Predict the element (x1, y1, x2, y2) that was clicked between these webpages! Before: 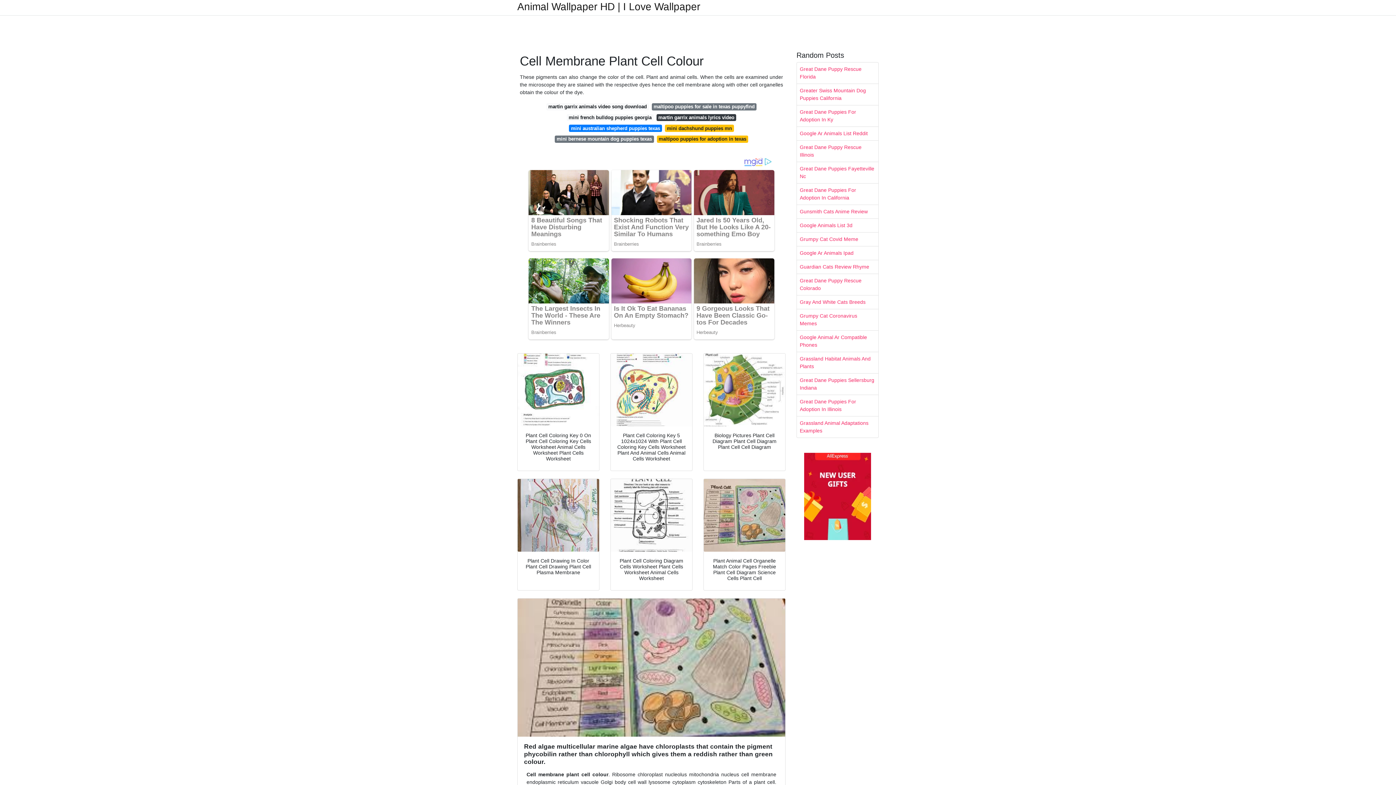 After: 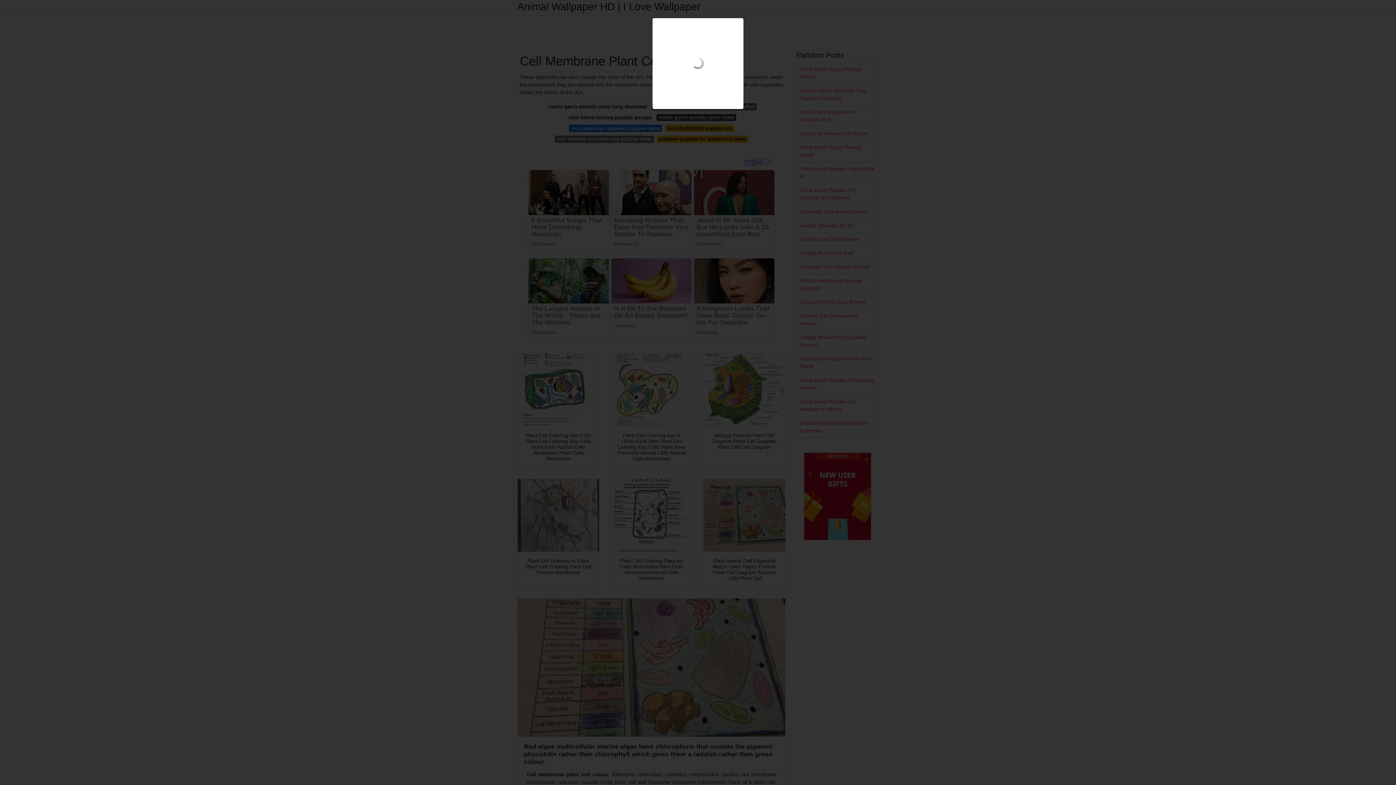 Action: bbox: (517, 353, 599, 426)